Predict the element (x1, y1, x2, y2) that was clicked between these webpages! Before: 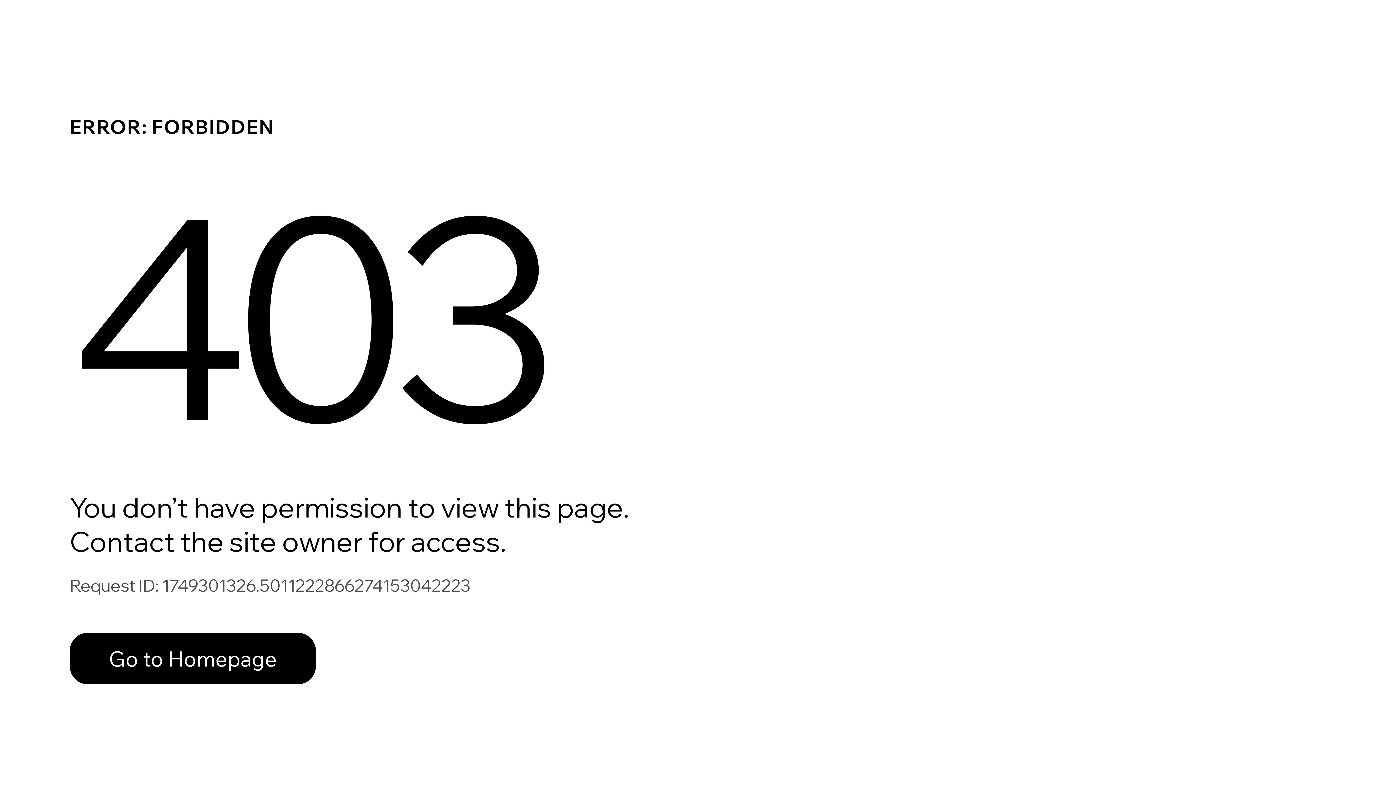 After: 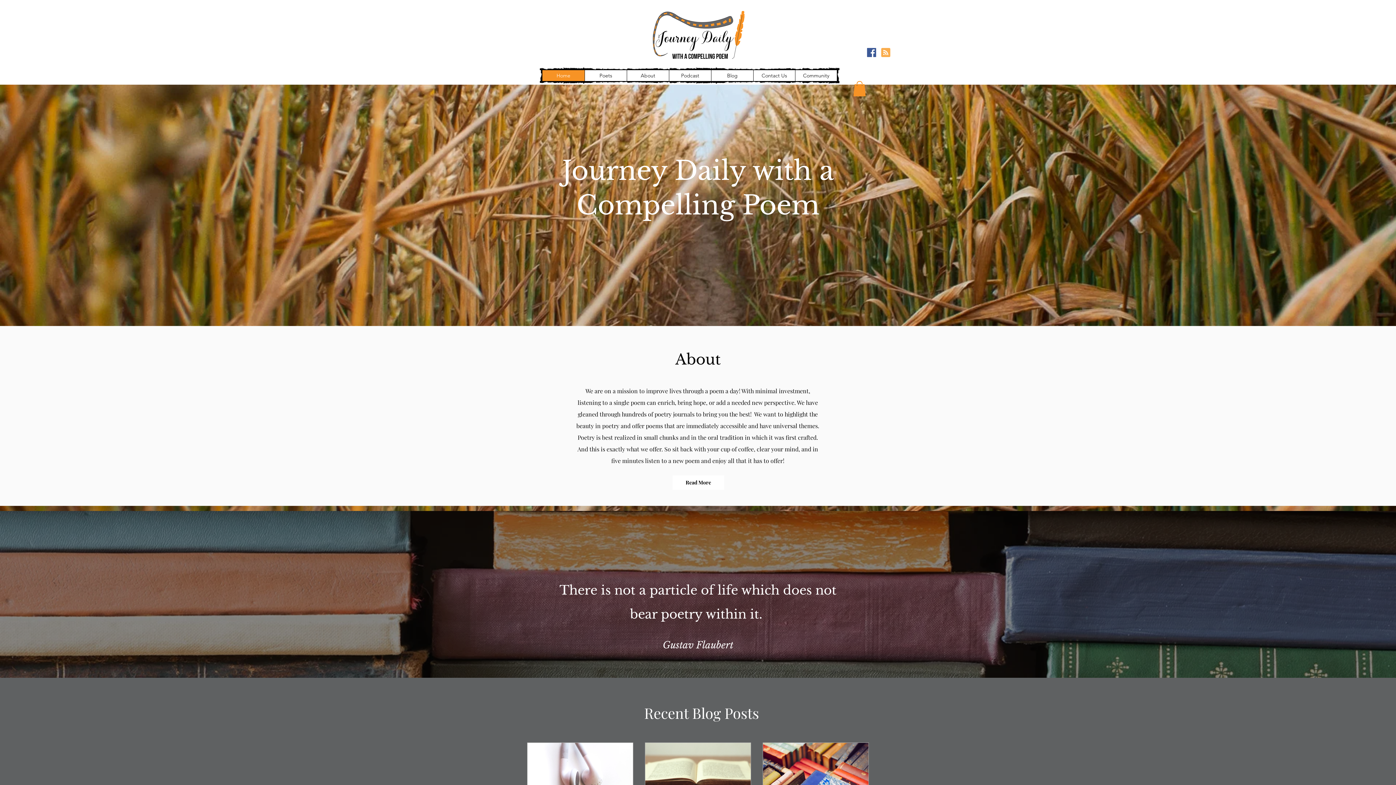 Action: bbox: (69, 617, 768, 694) label: Go to Homepage